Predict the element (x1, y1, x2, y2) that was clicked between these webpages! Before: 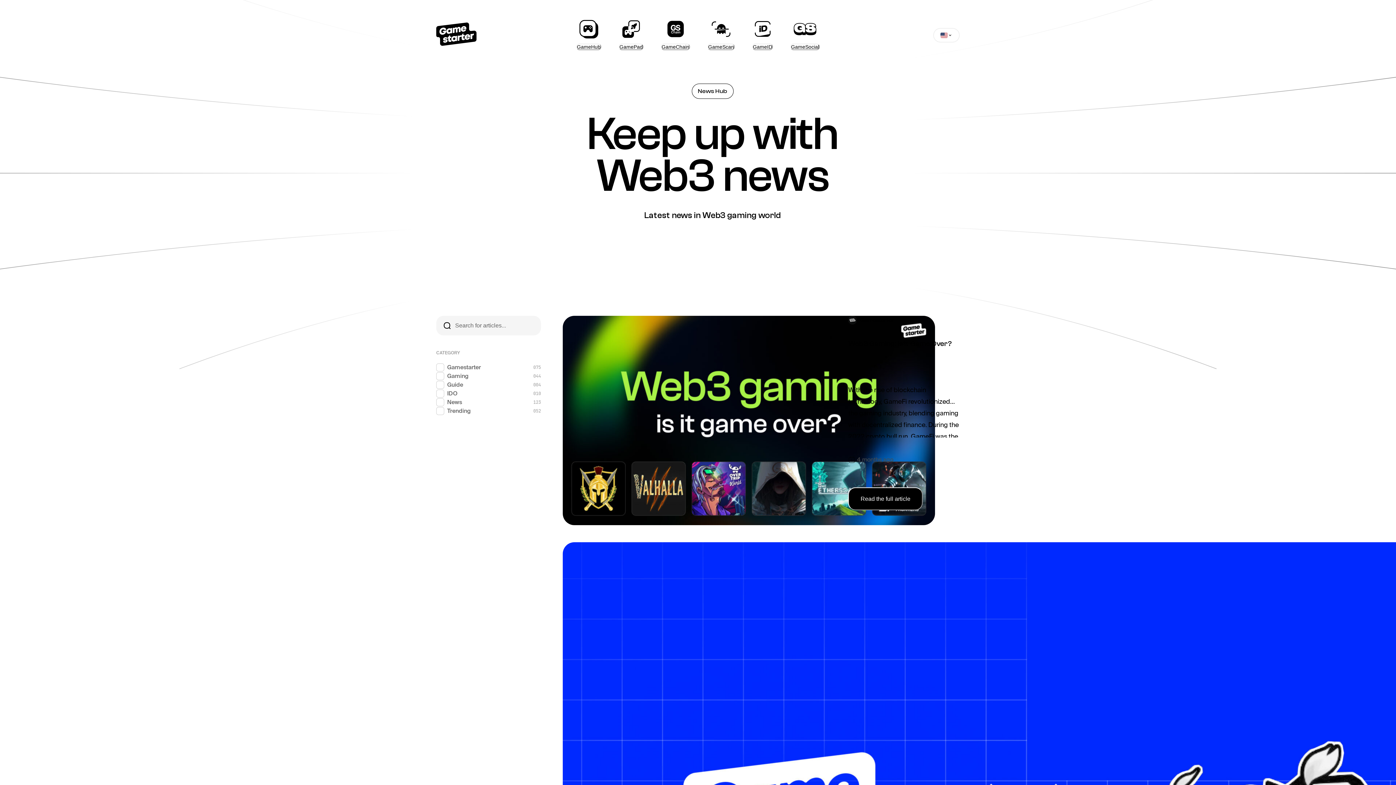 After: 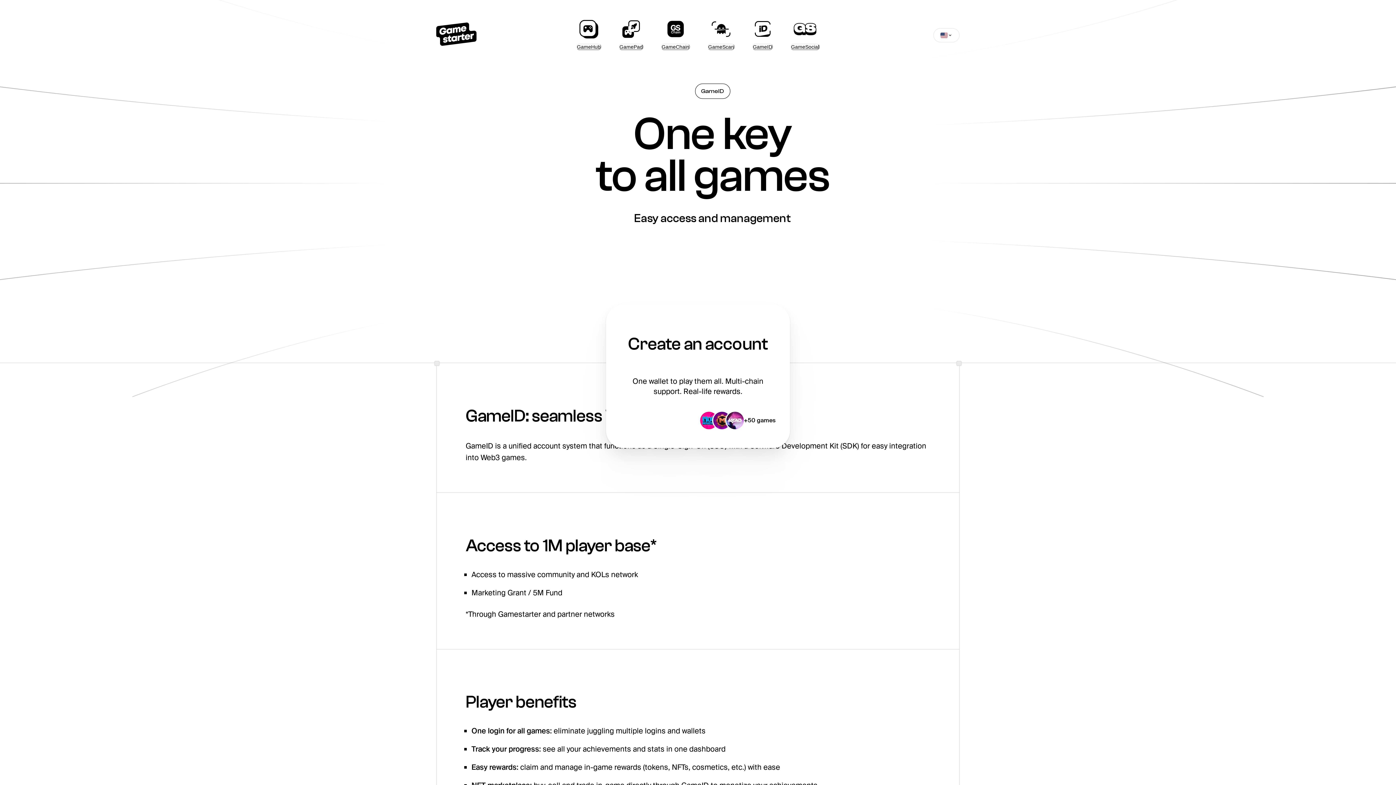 Action: label: GameID bbox: (752, 43, 773, 50)